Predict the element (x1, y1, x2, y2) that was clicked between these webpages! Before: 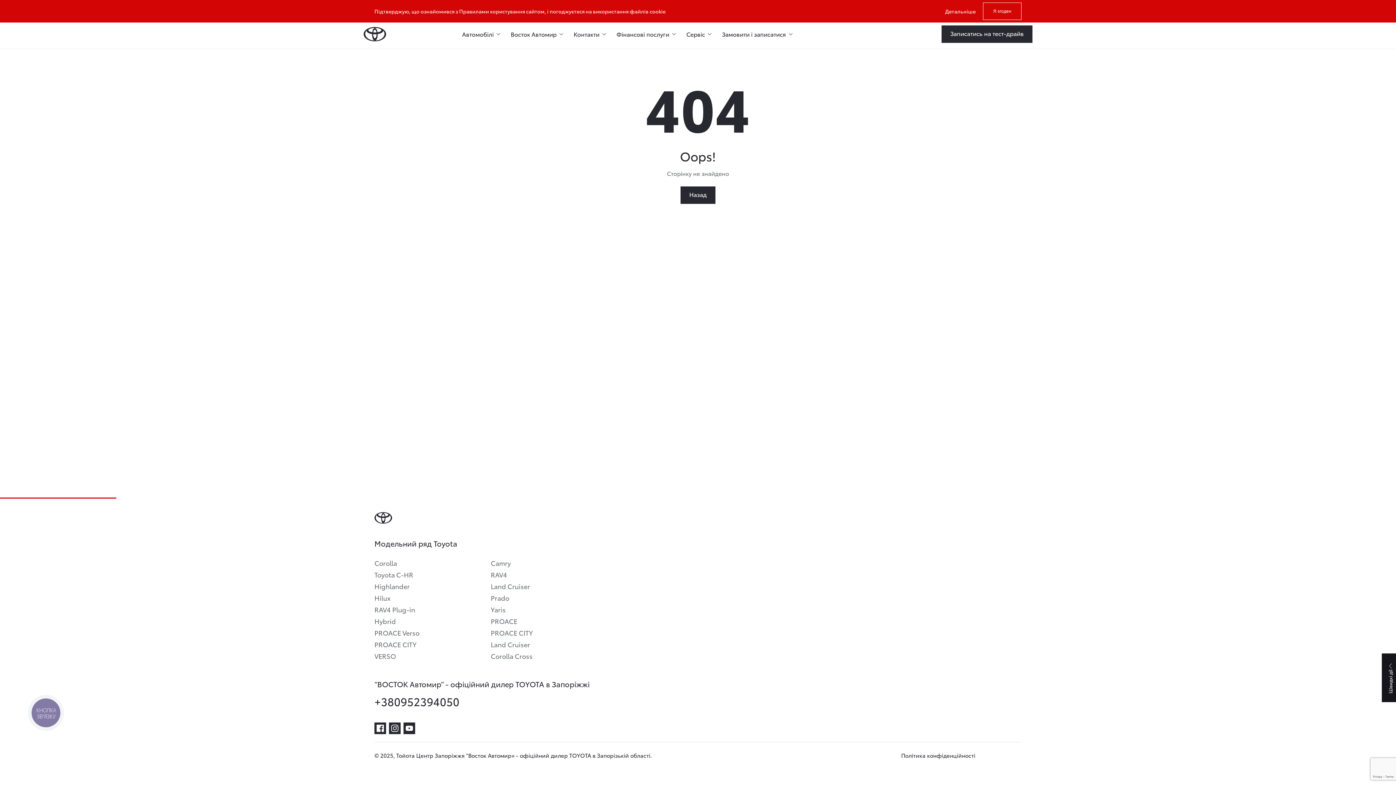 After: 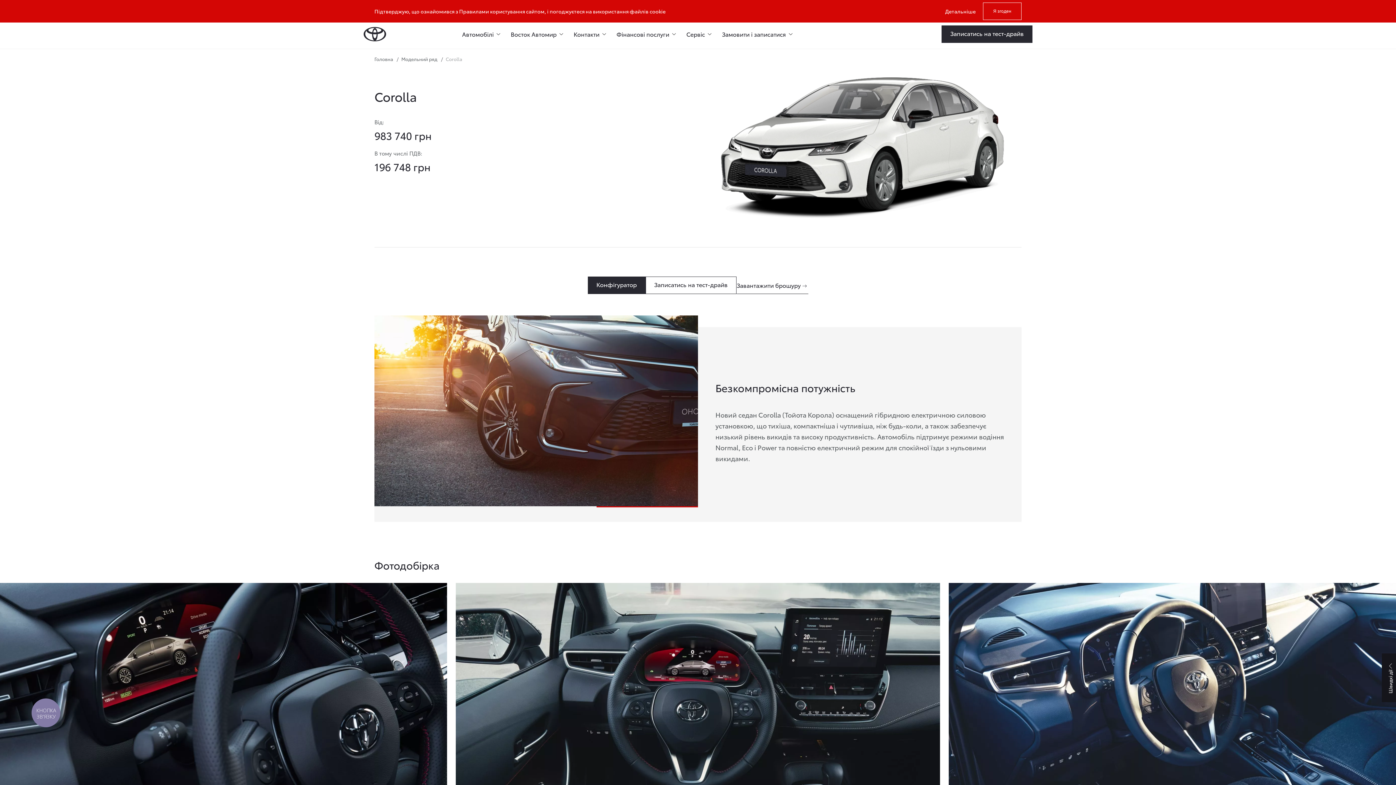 Action: bbox: (374, 557, 397, 569) label: Corolla